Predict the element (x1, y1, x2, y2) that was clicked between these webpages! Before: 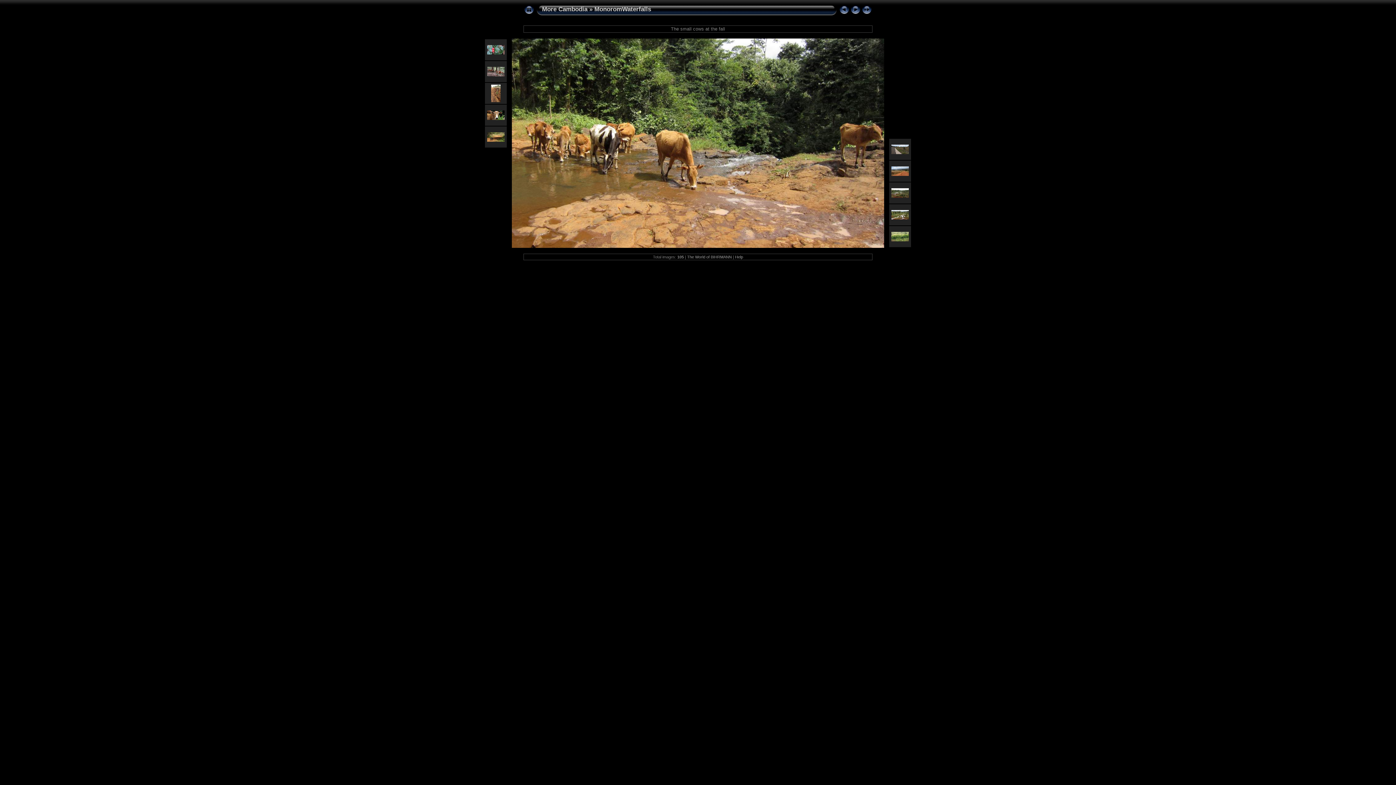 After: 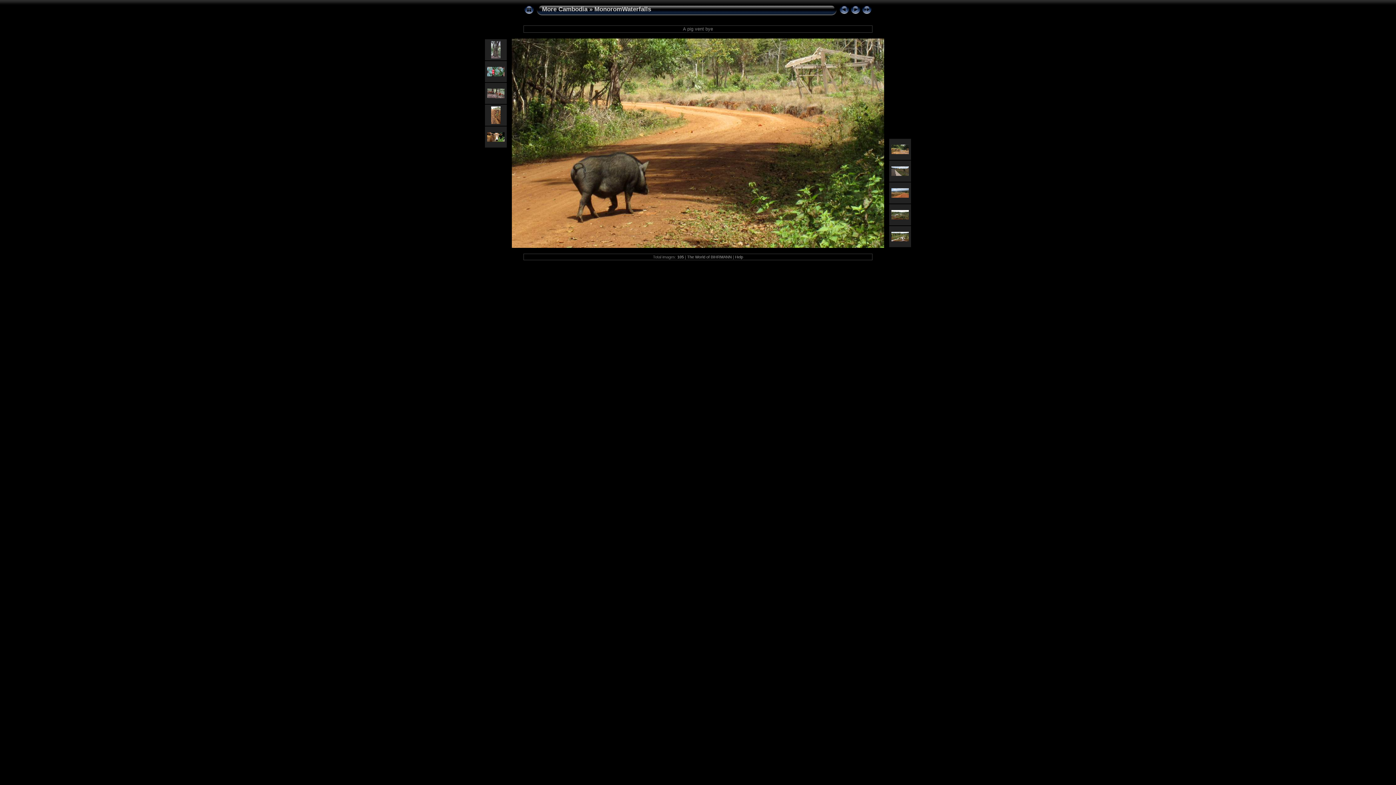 Action: bbox: (838, 10, 850, 16)